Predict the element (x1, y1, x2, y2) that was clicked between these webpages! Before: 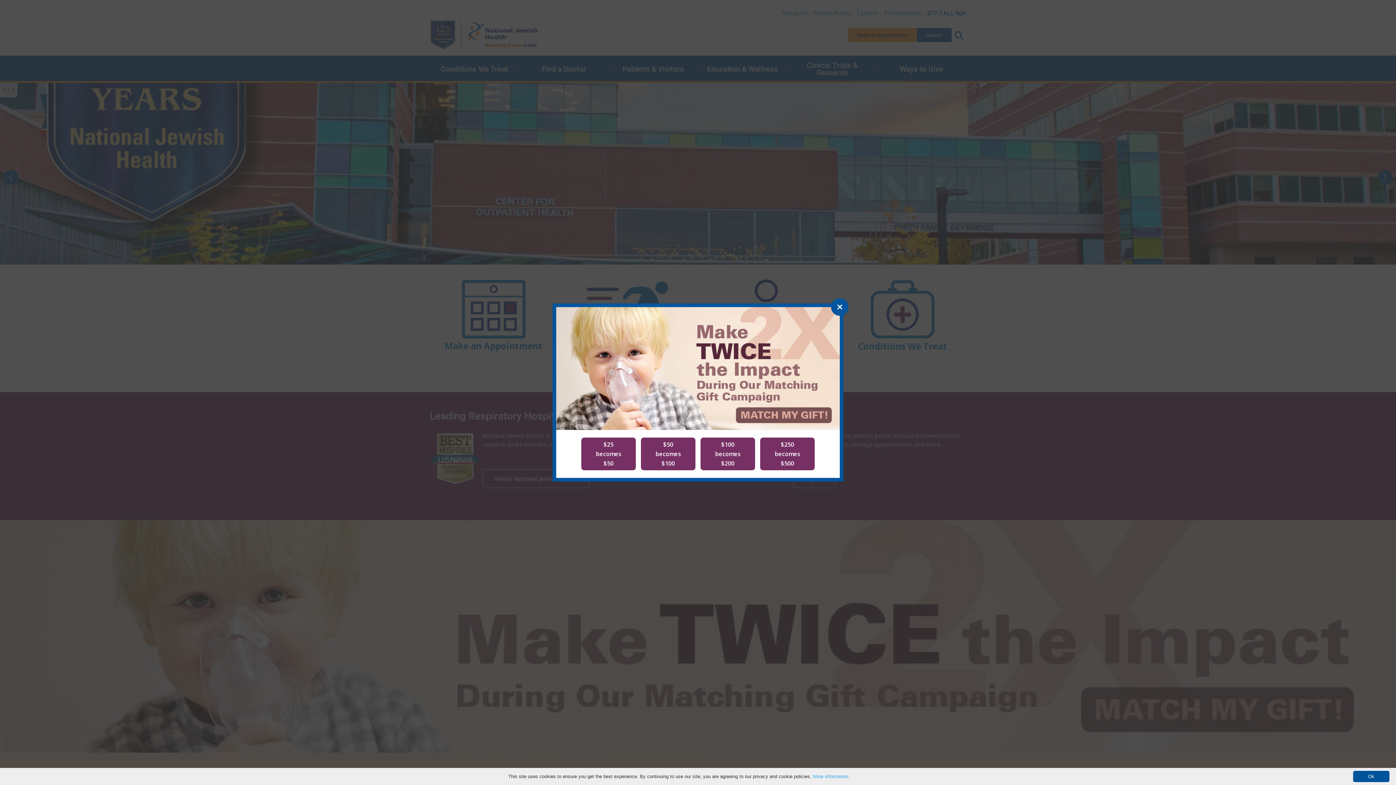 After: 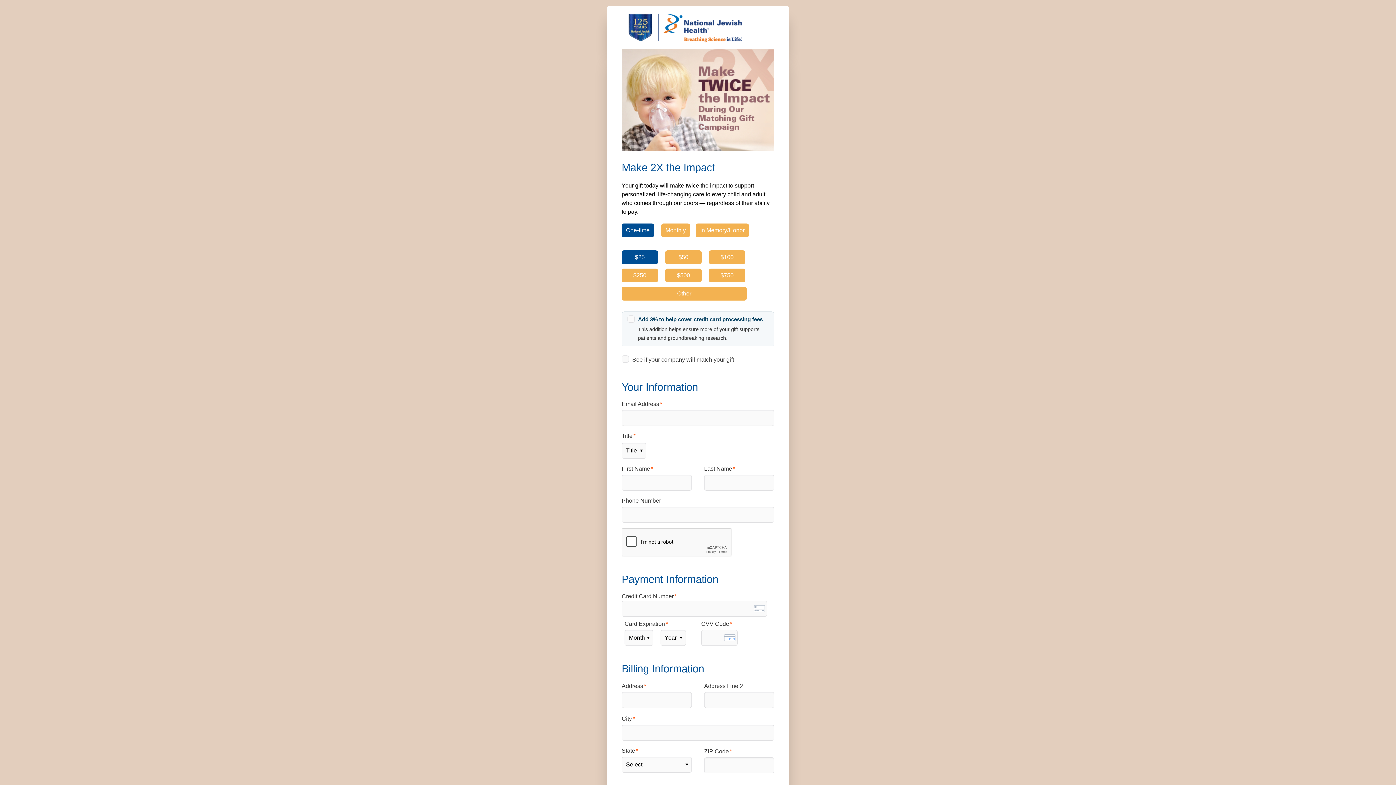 Action: label: $25
becomes
$50 bbox: (581, 437, 636, 470)